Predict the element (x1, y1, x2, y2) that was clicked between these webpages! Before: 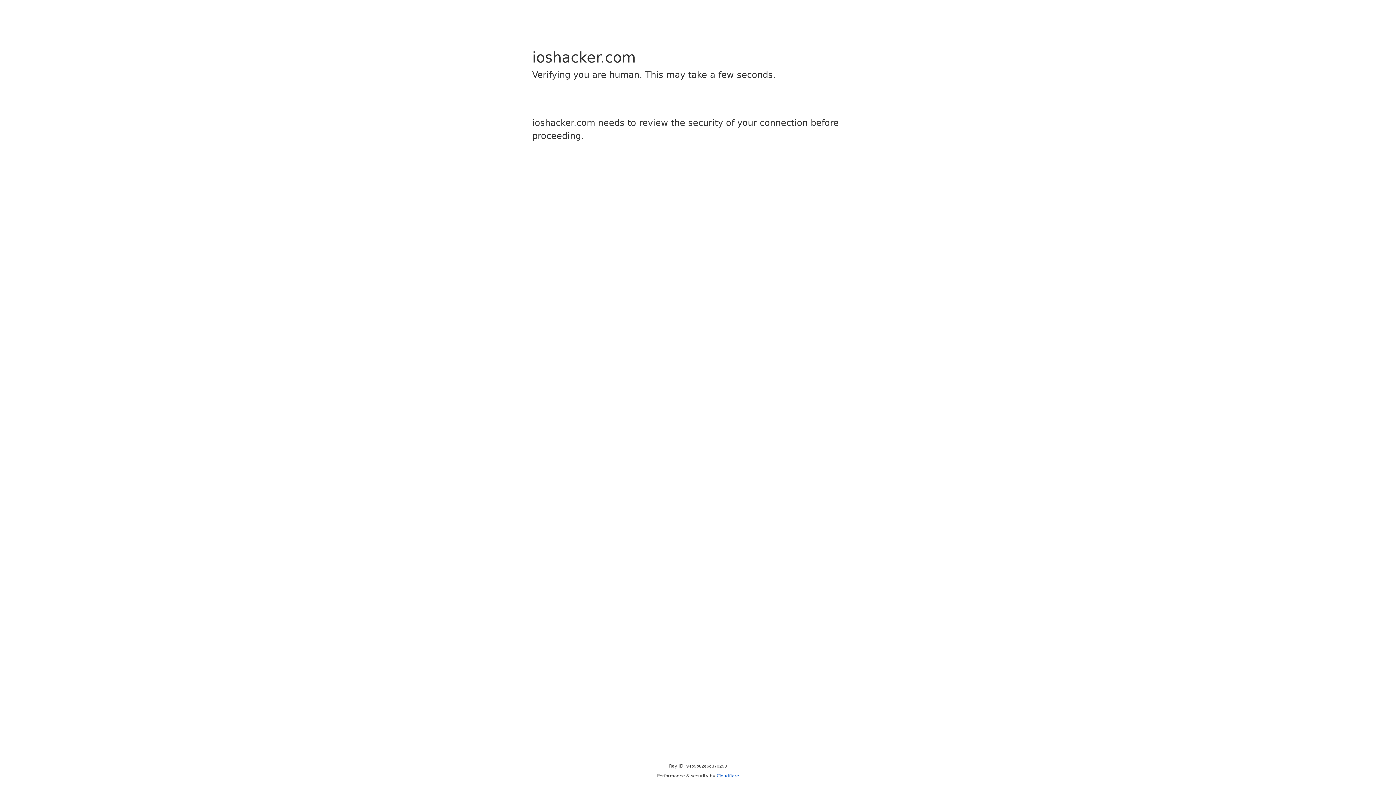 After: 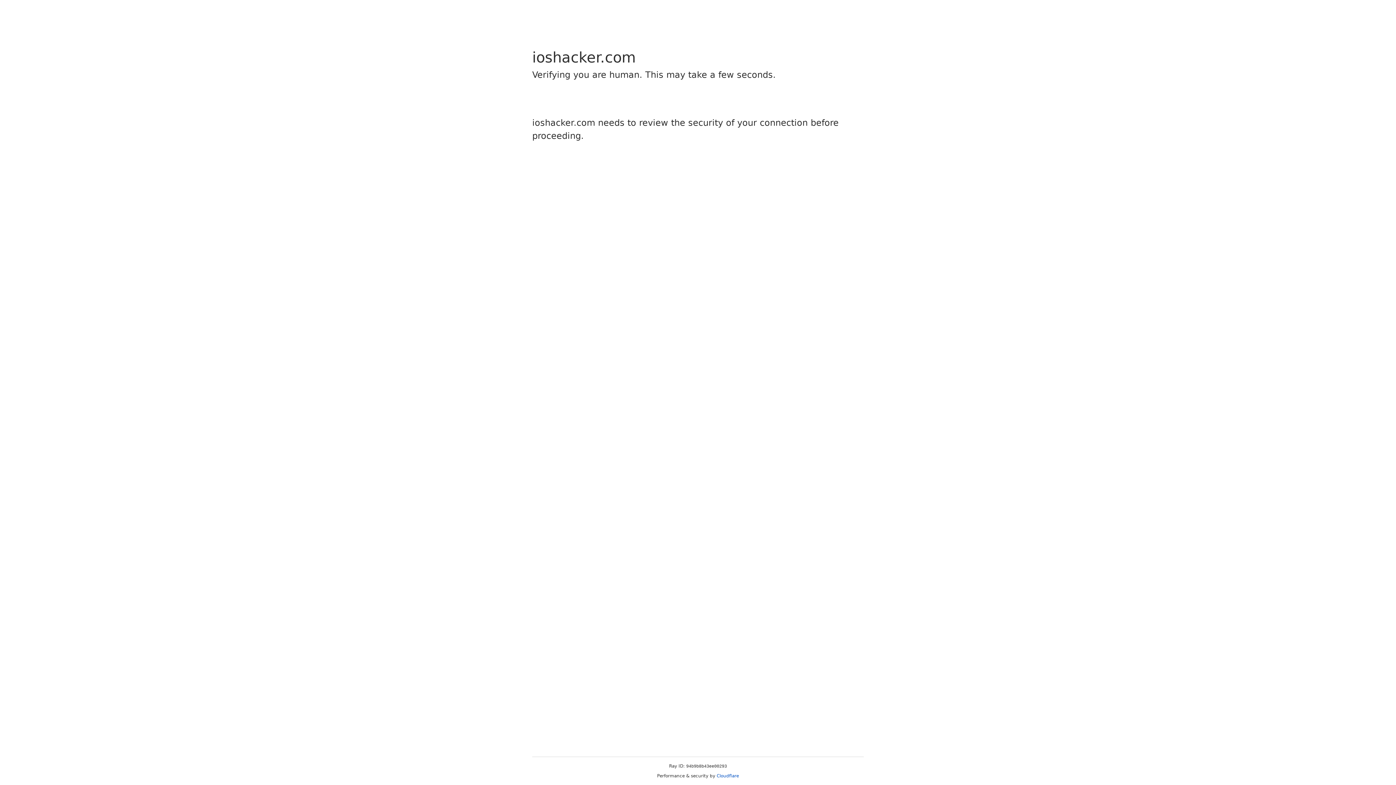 Action: bbox: (716, 773, 739, 778) label: Cloudflare